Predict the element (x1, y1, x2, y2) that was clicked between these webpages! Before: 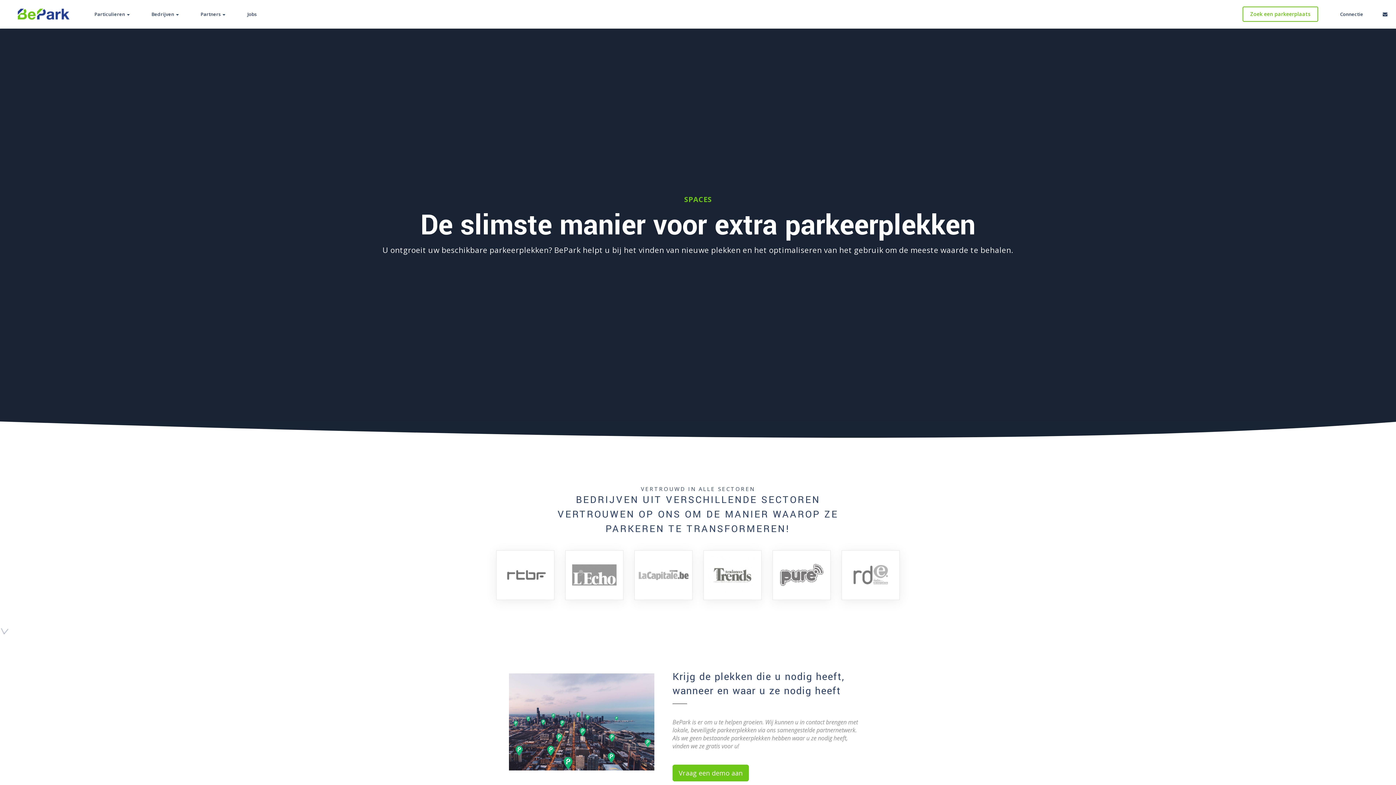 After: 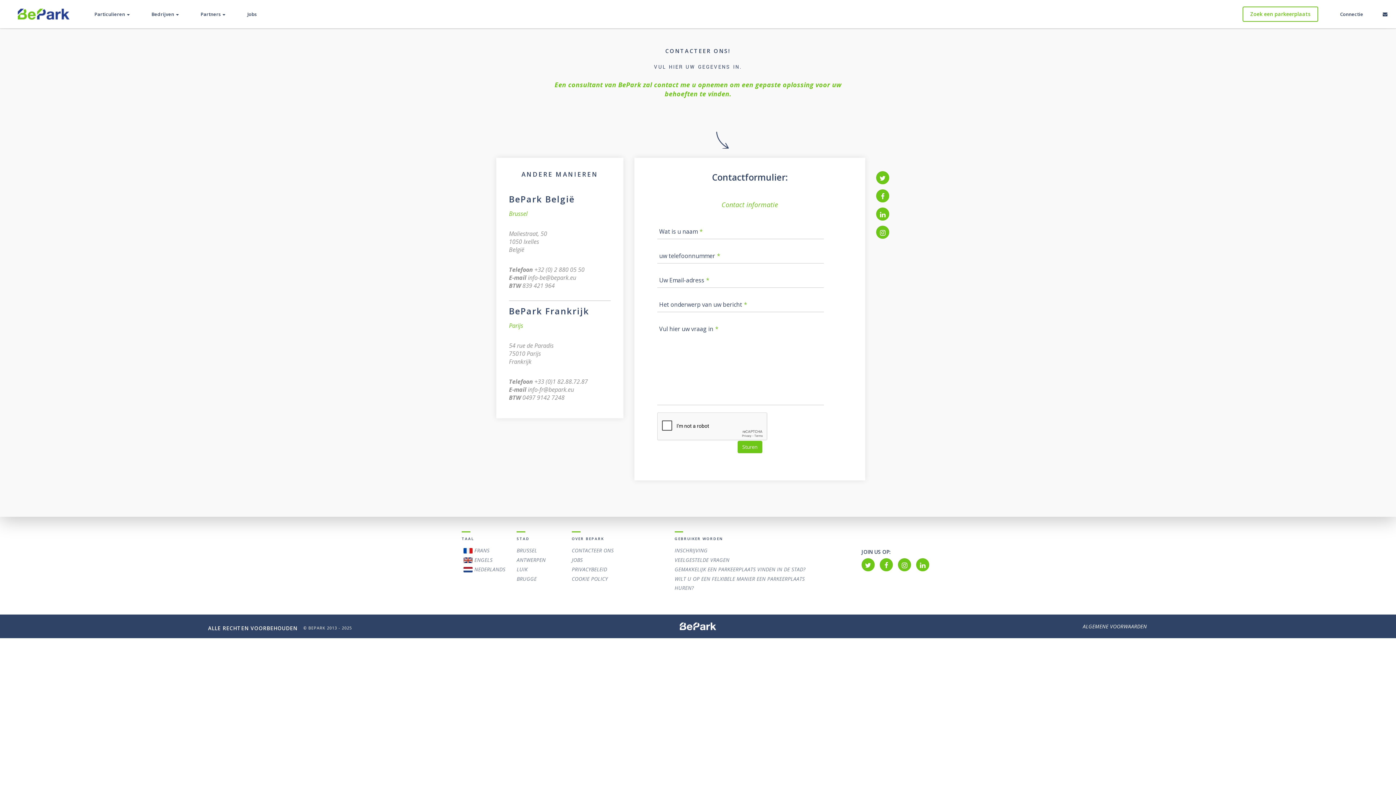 Action: bbox: (1374, 0, 1396, 28)